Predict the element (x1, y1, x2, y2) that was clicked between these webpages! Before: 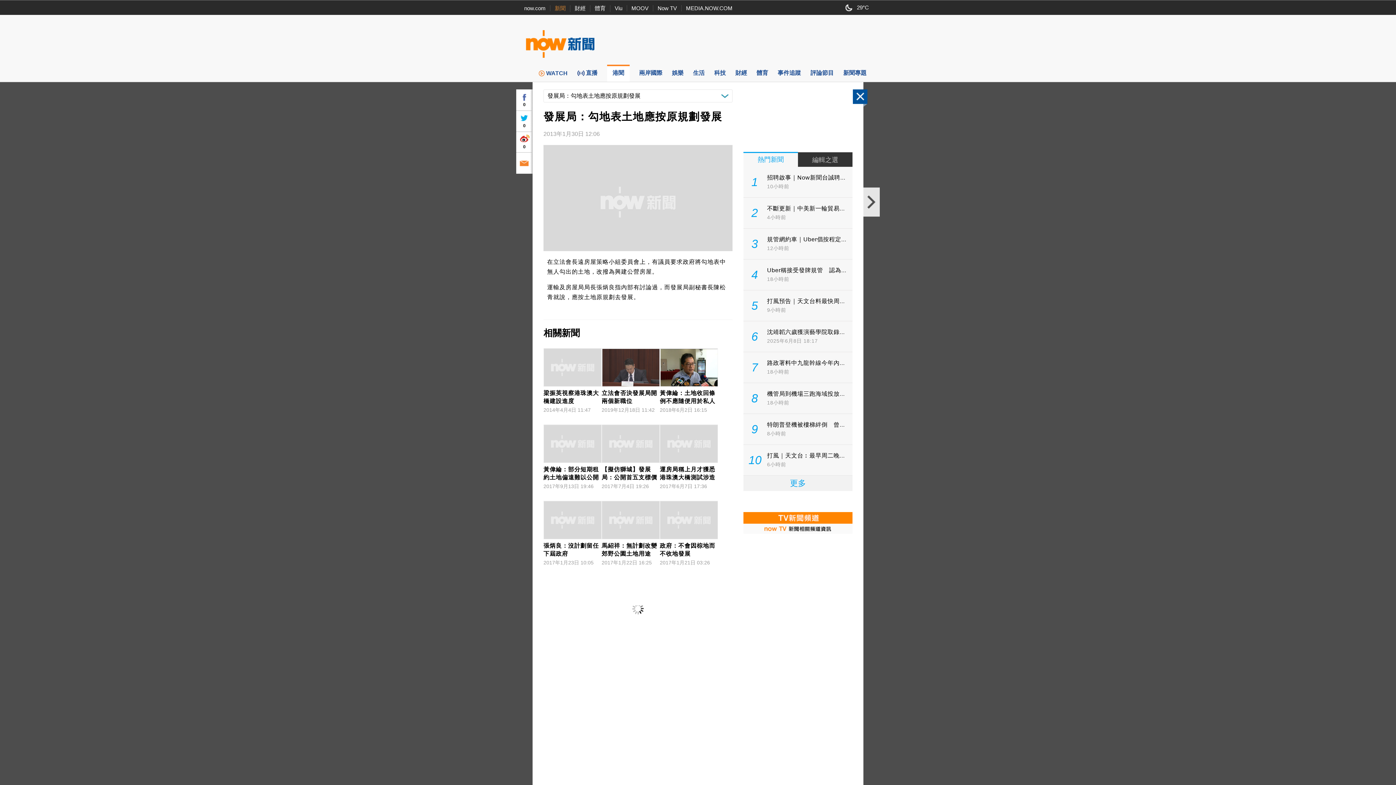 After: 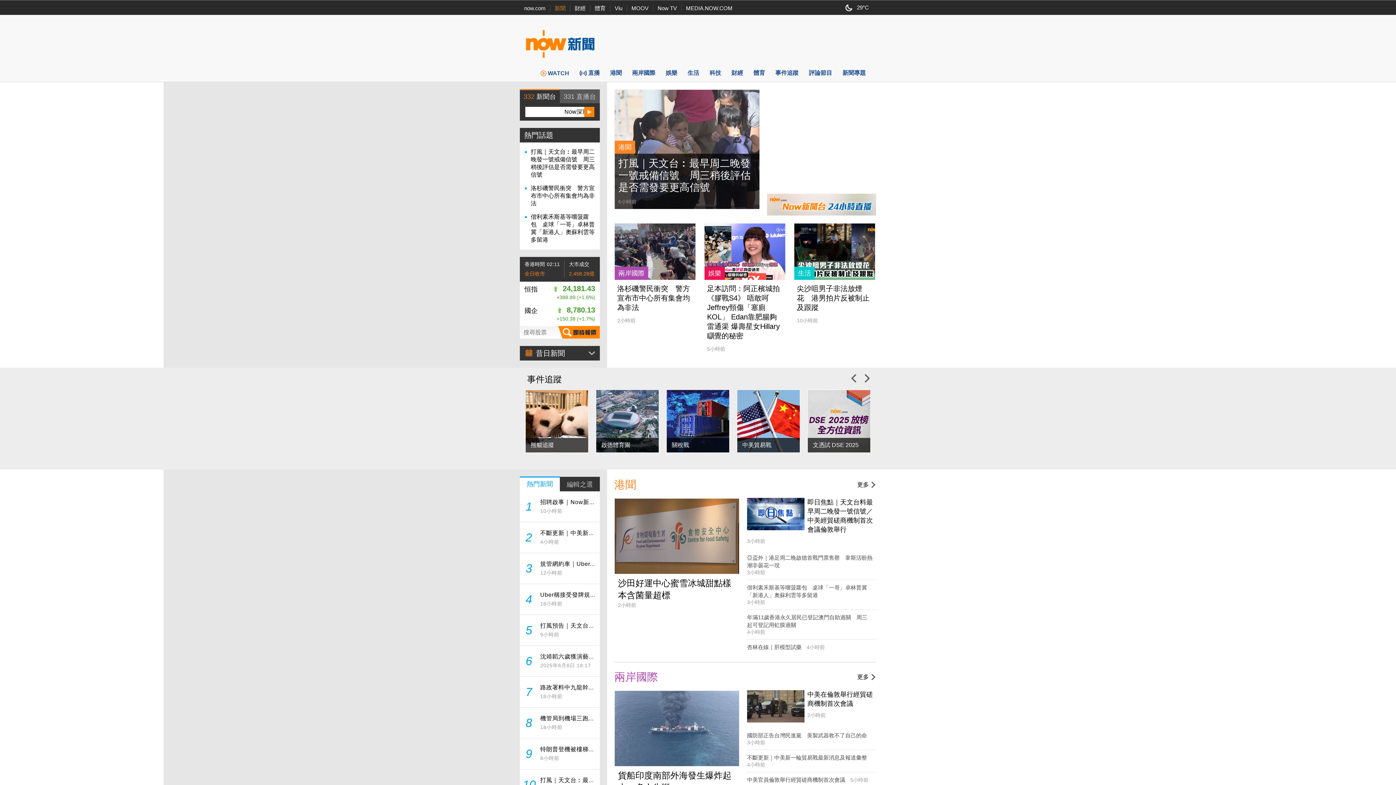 Action: label: 新聞 bbox: (554, 5, 565, 11)